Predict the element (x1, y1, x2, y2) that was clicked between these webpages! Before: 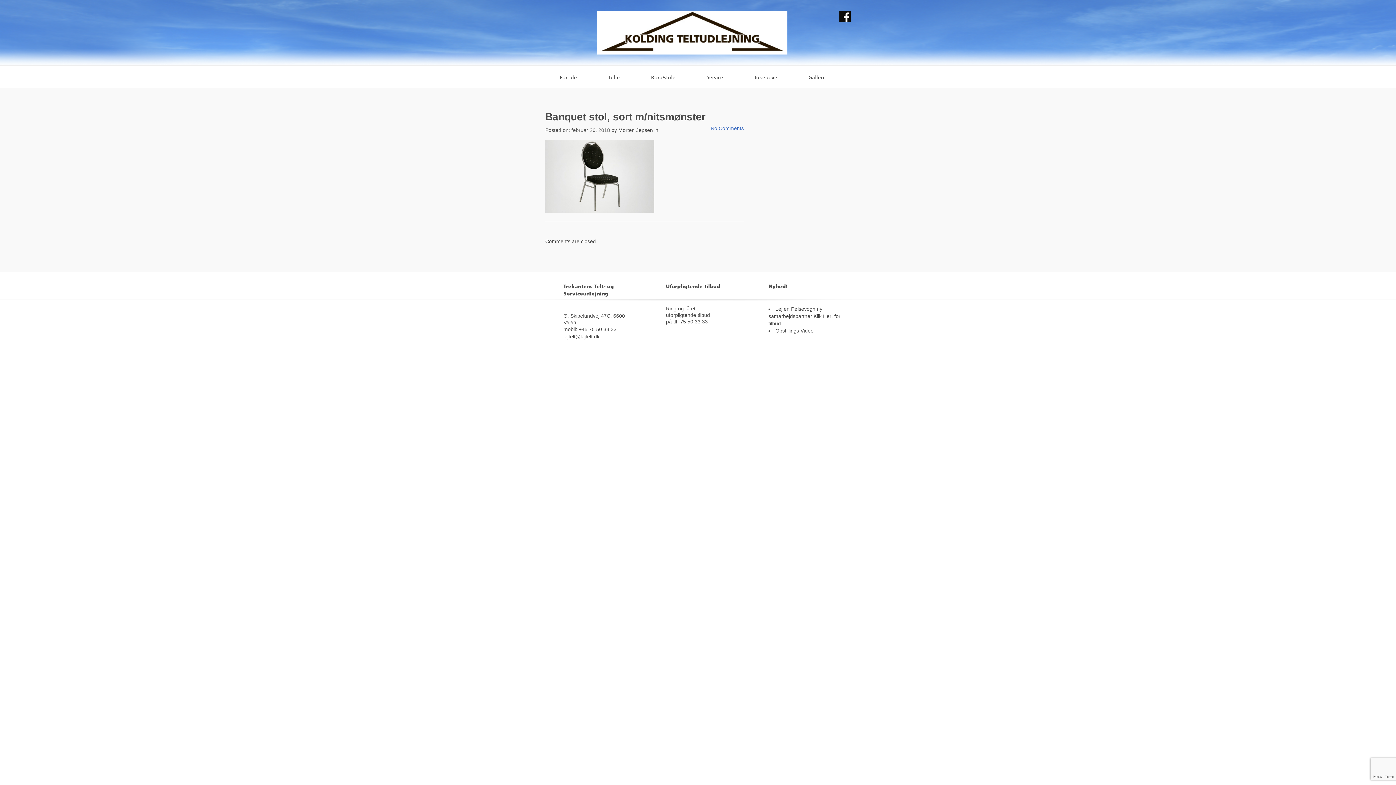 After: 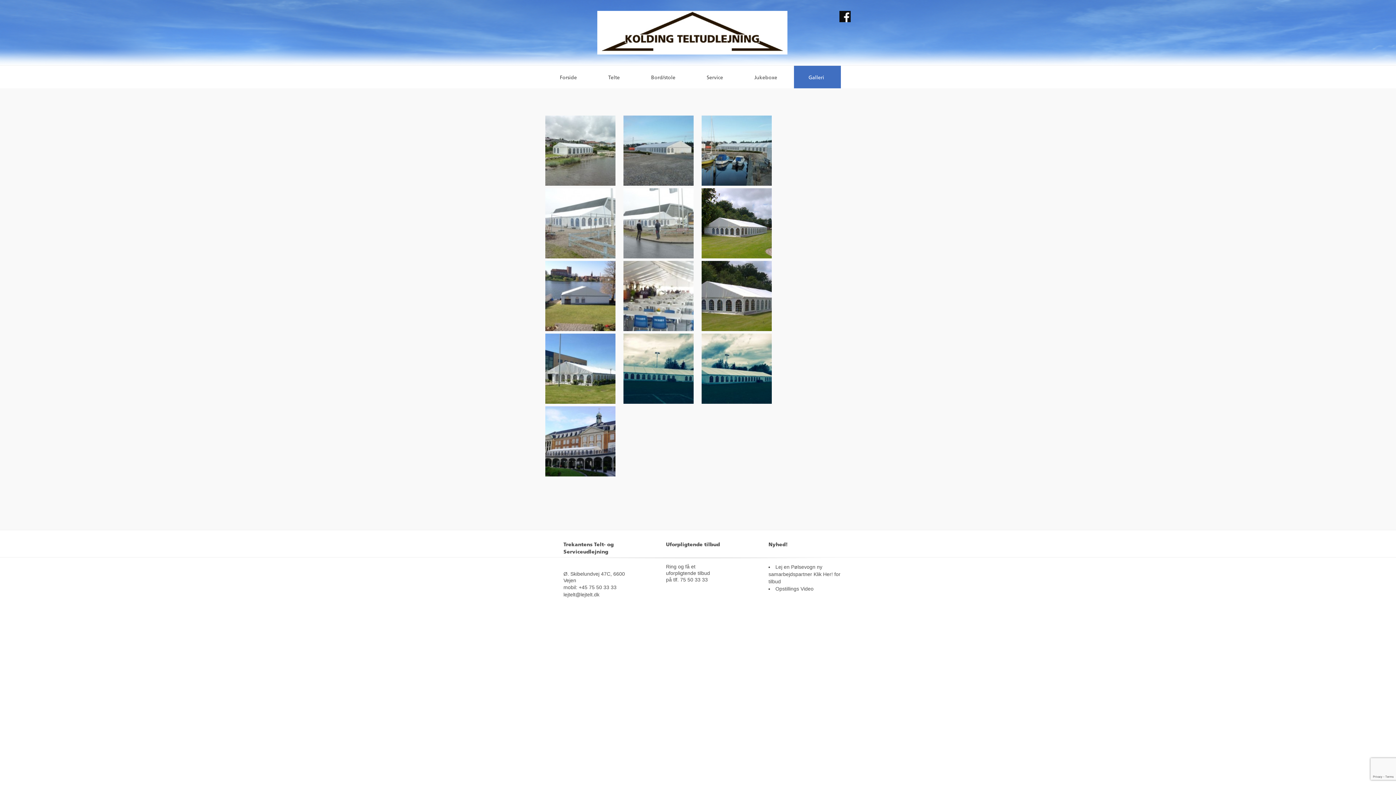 Action: label: Galleri bbox: (794, 65, 841, 88)